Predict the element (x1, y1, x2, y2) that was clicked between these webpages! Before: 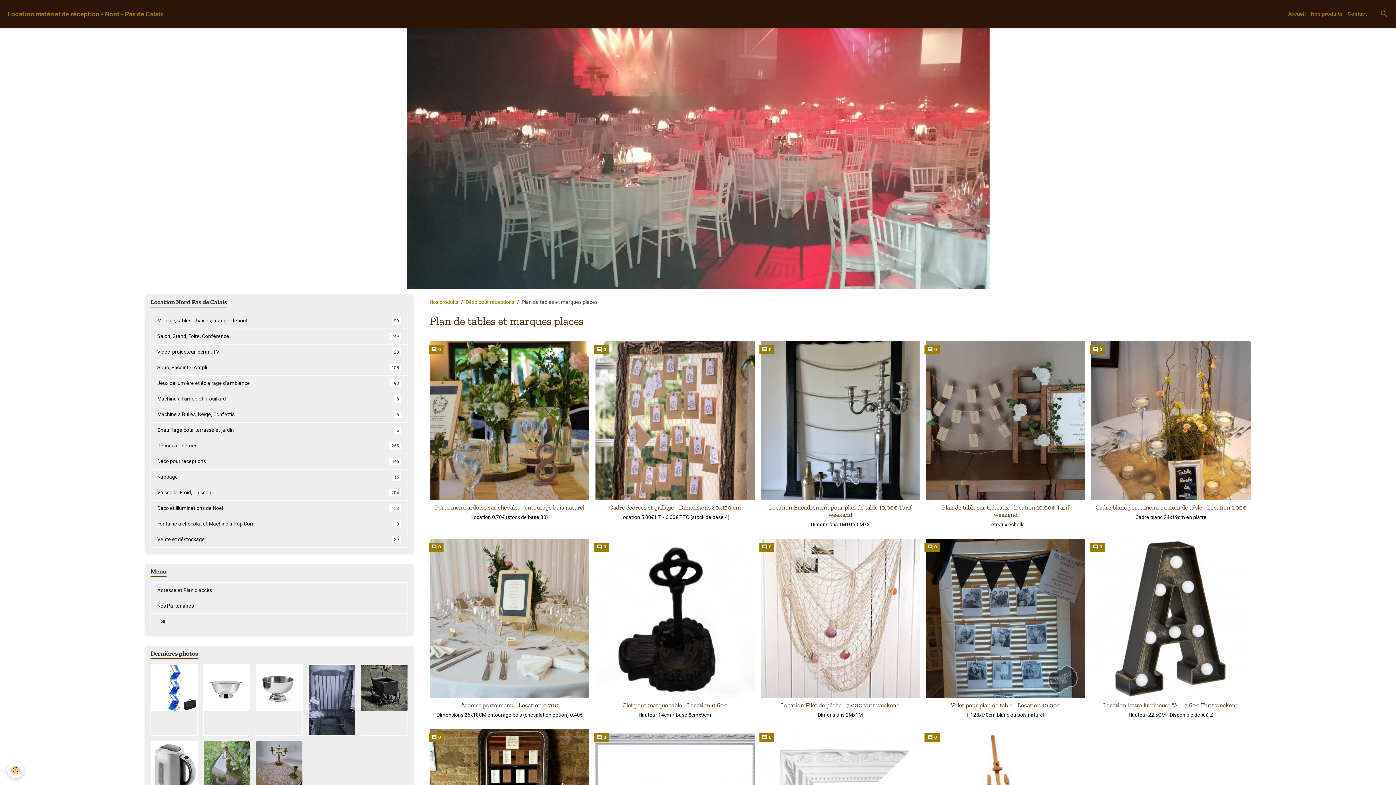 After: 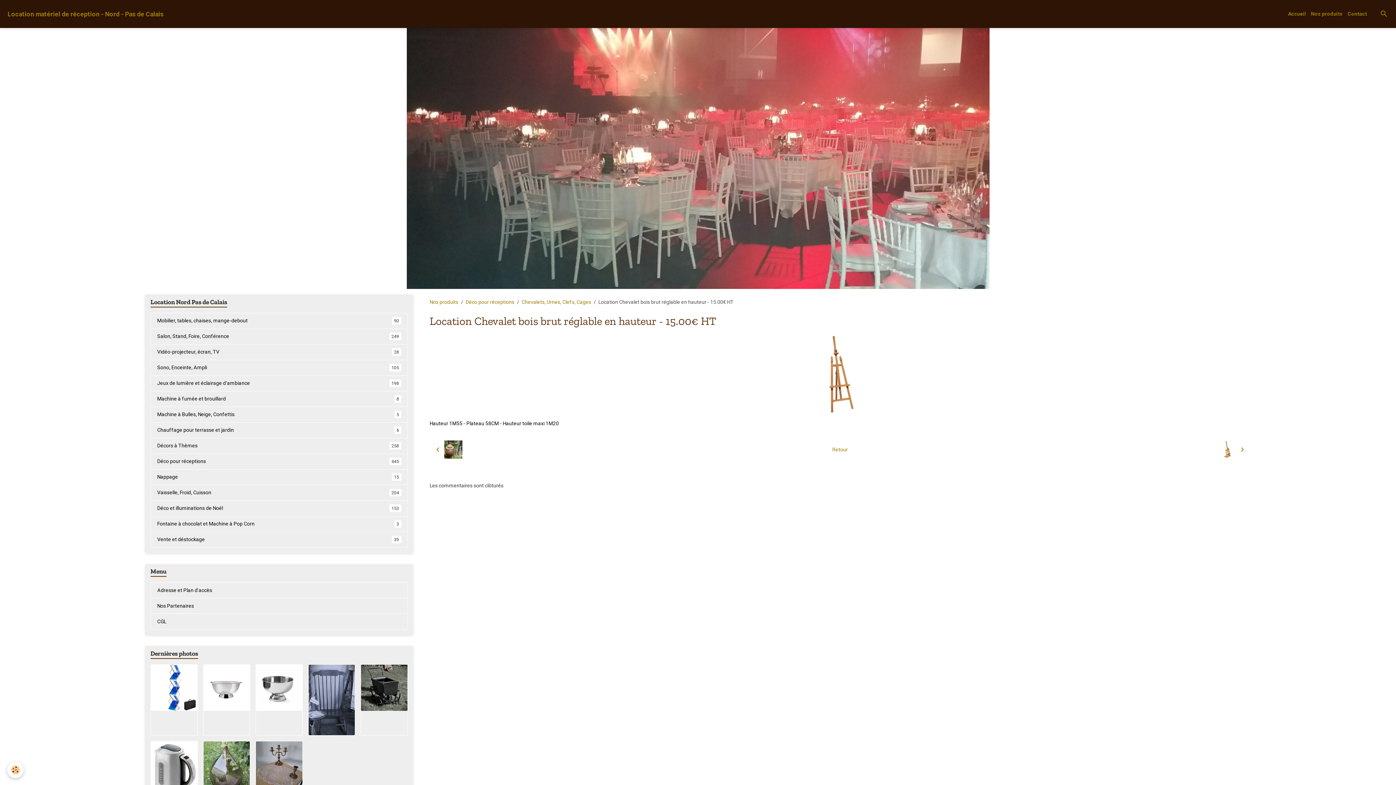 Action: label:  0 bbox: (924, 733, 939, 742)